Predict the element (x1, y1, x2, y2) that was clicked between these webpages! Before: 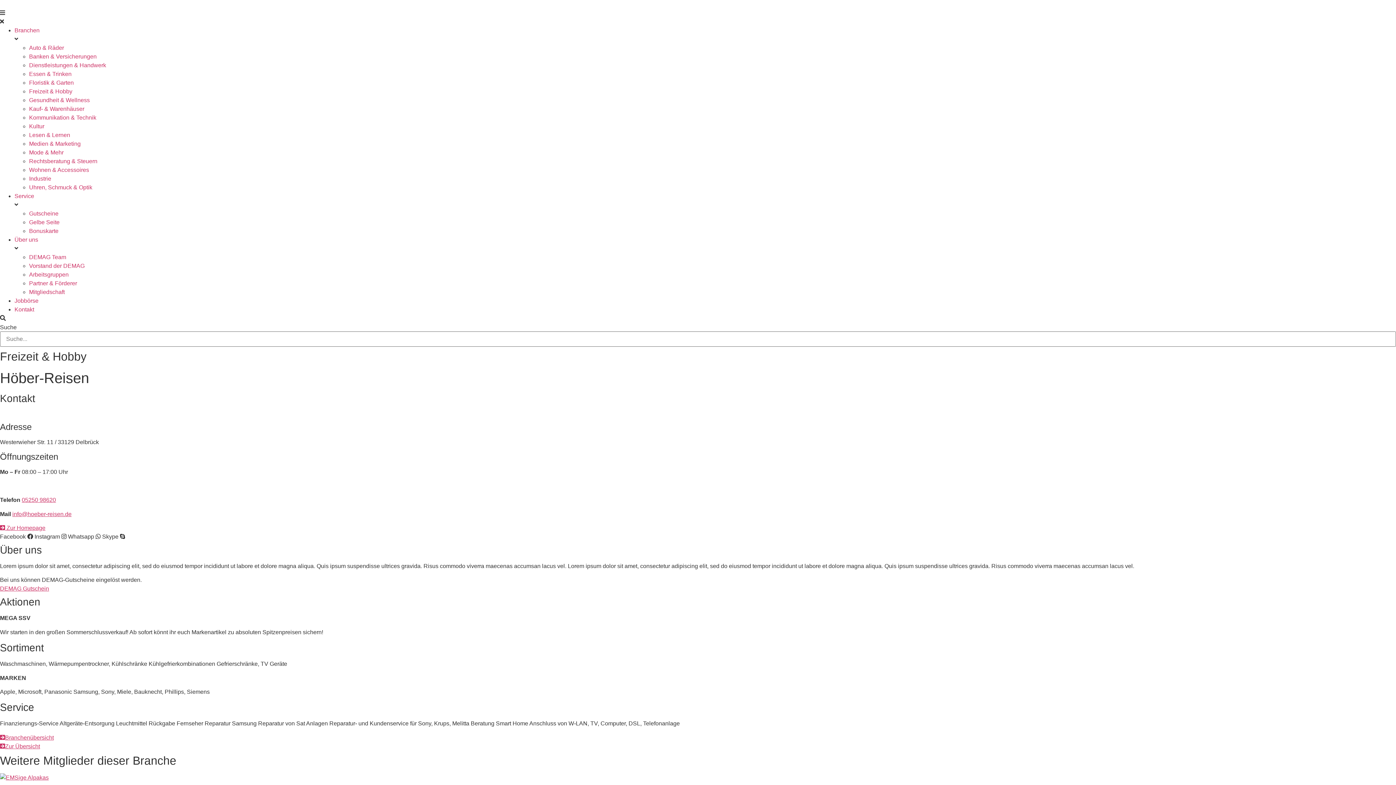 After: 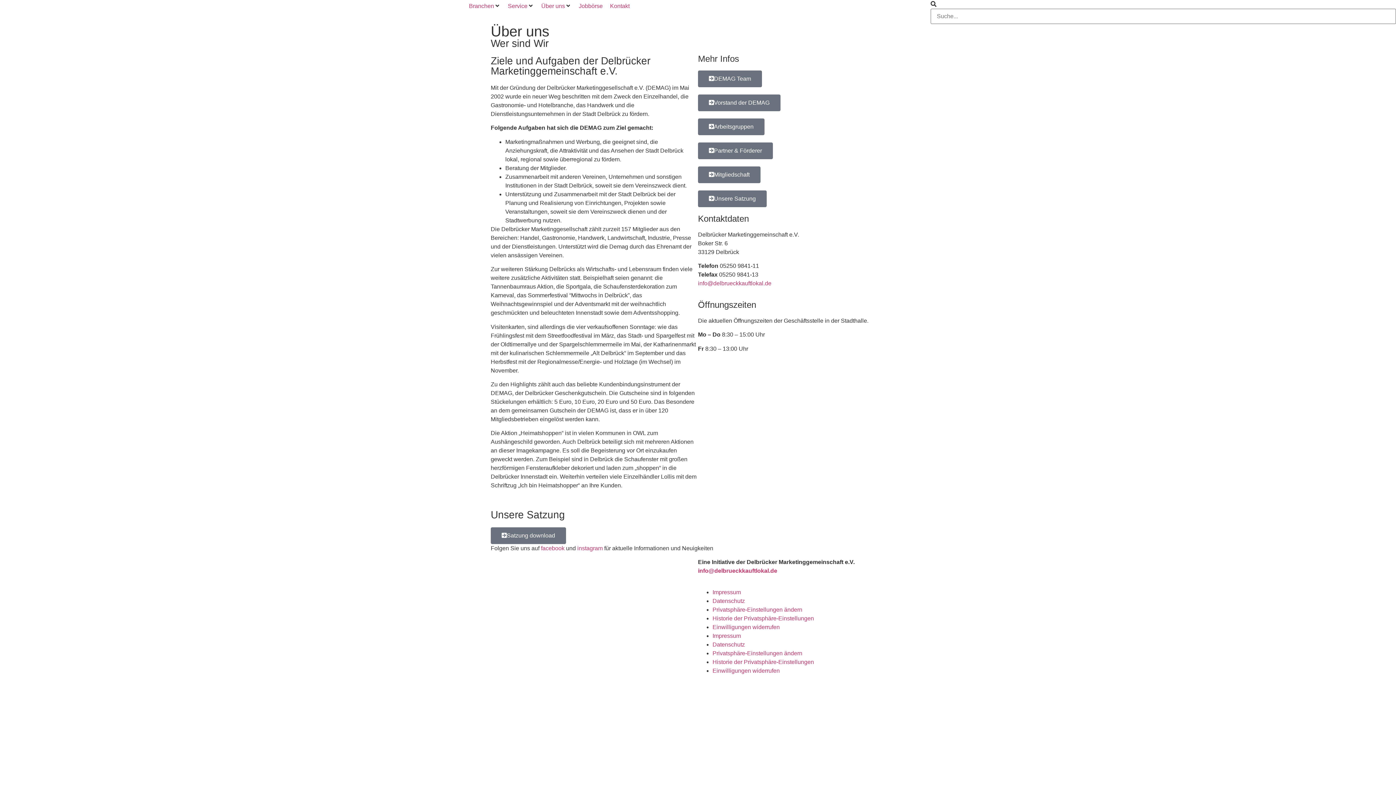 Action: label: Über uns bbox: (14, 235, 1396, 244)